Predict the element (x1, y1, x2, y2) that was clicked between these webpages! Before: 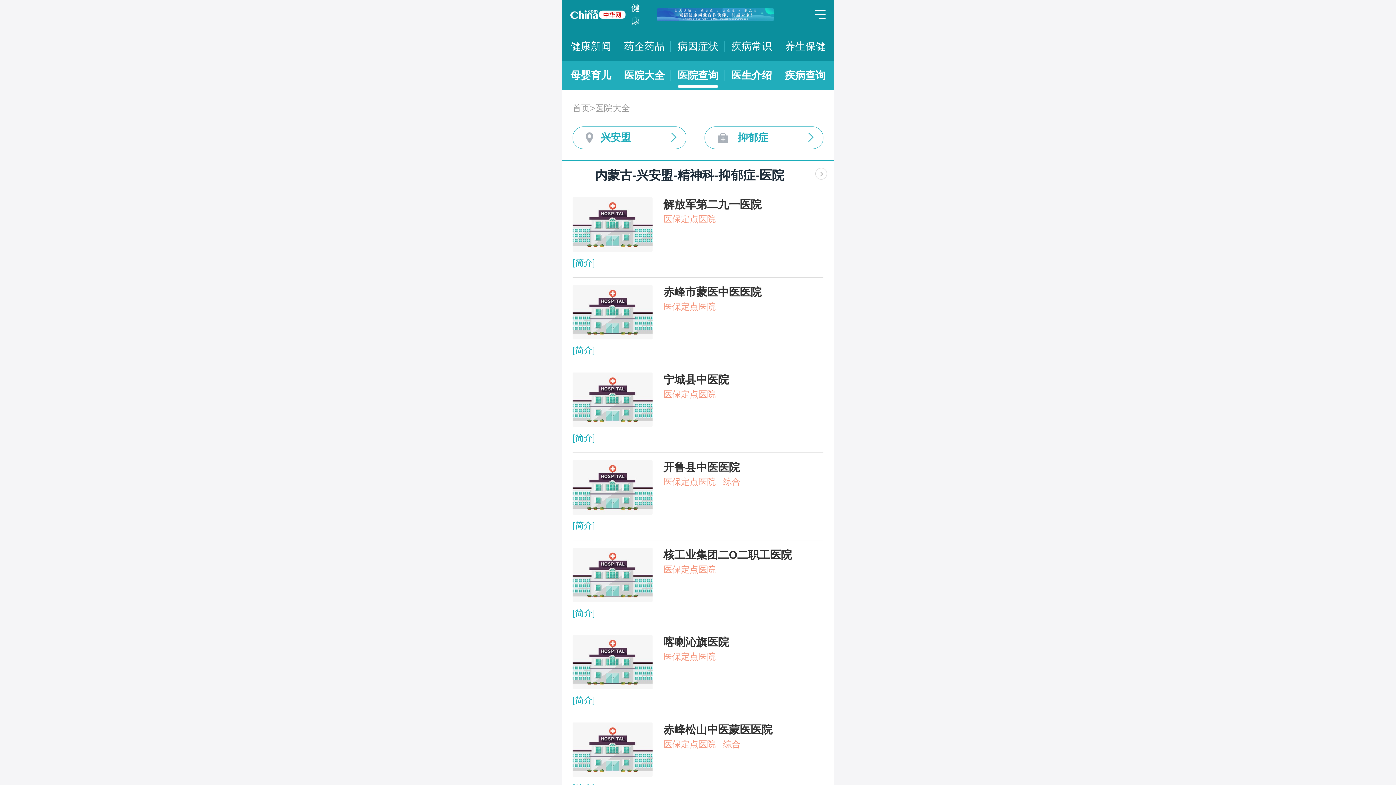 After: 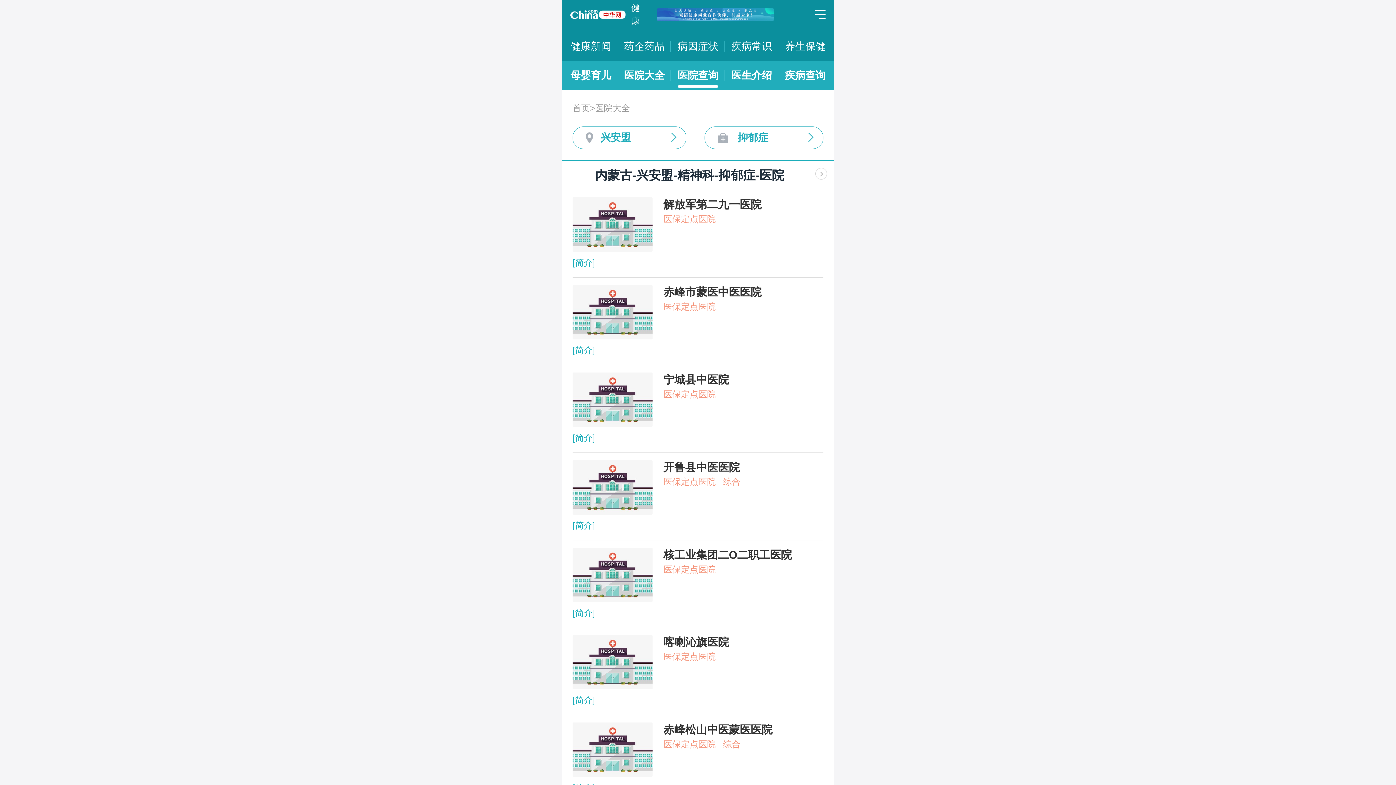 Action: bbox: (657, 8, 774, 20)